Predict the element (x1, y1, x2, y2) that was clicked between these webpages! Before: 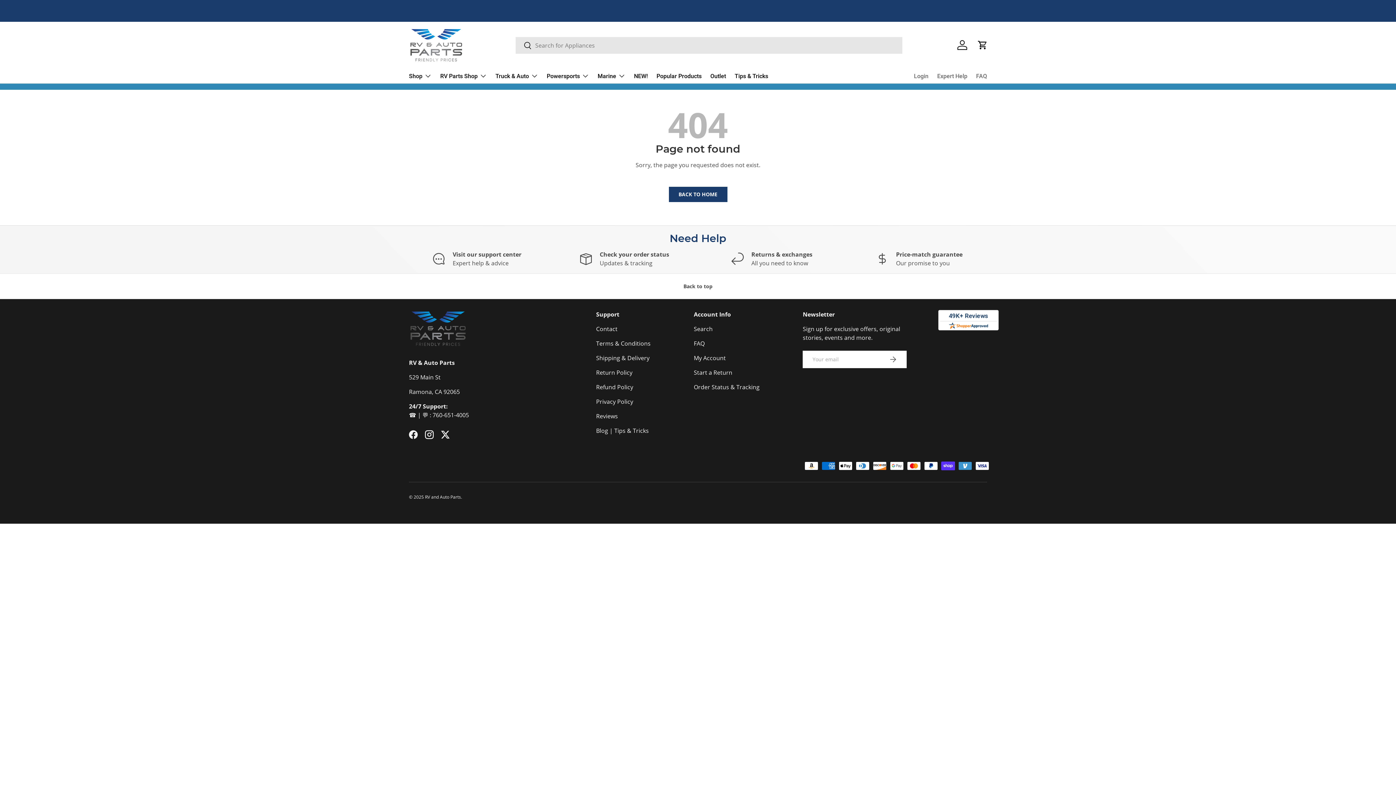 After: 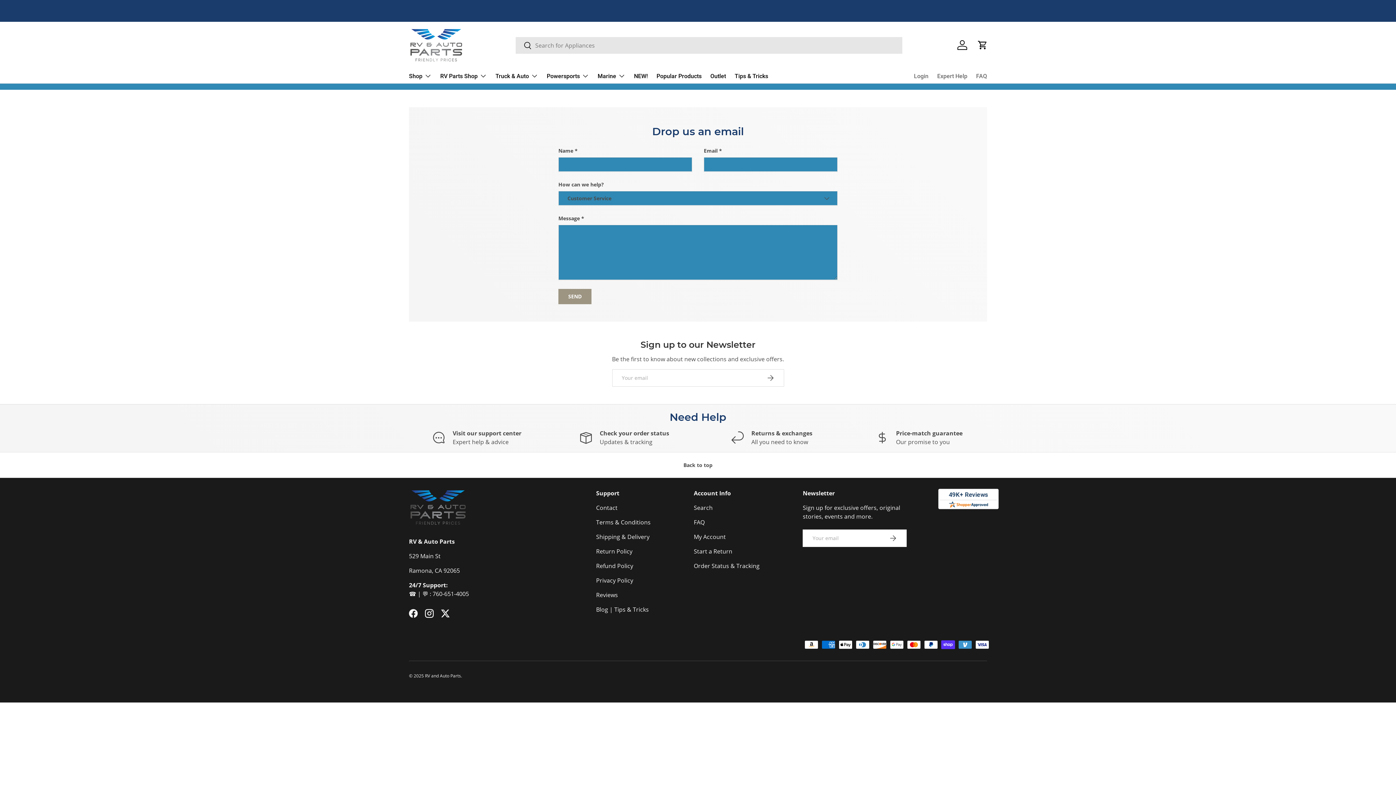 Action: label: Expert Help bbox: (937, 68, 967, 83)